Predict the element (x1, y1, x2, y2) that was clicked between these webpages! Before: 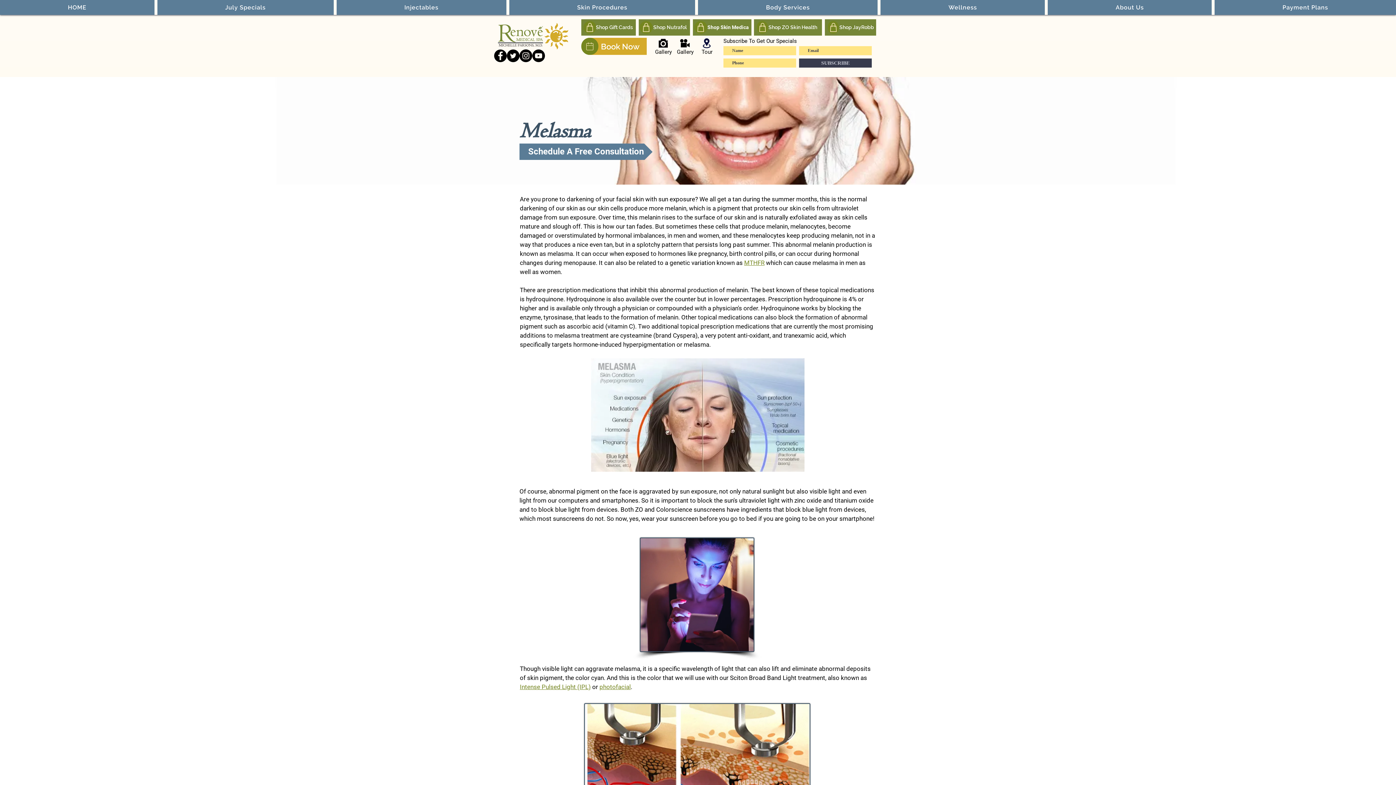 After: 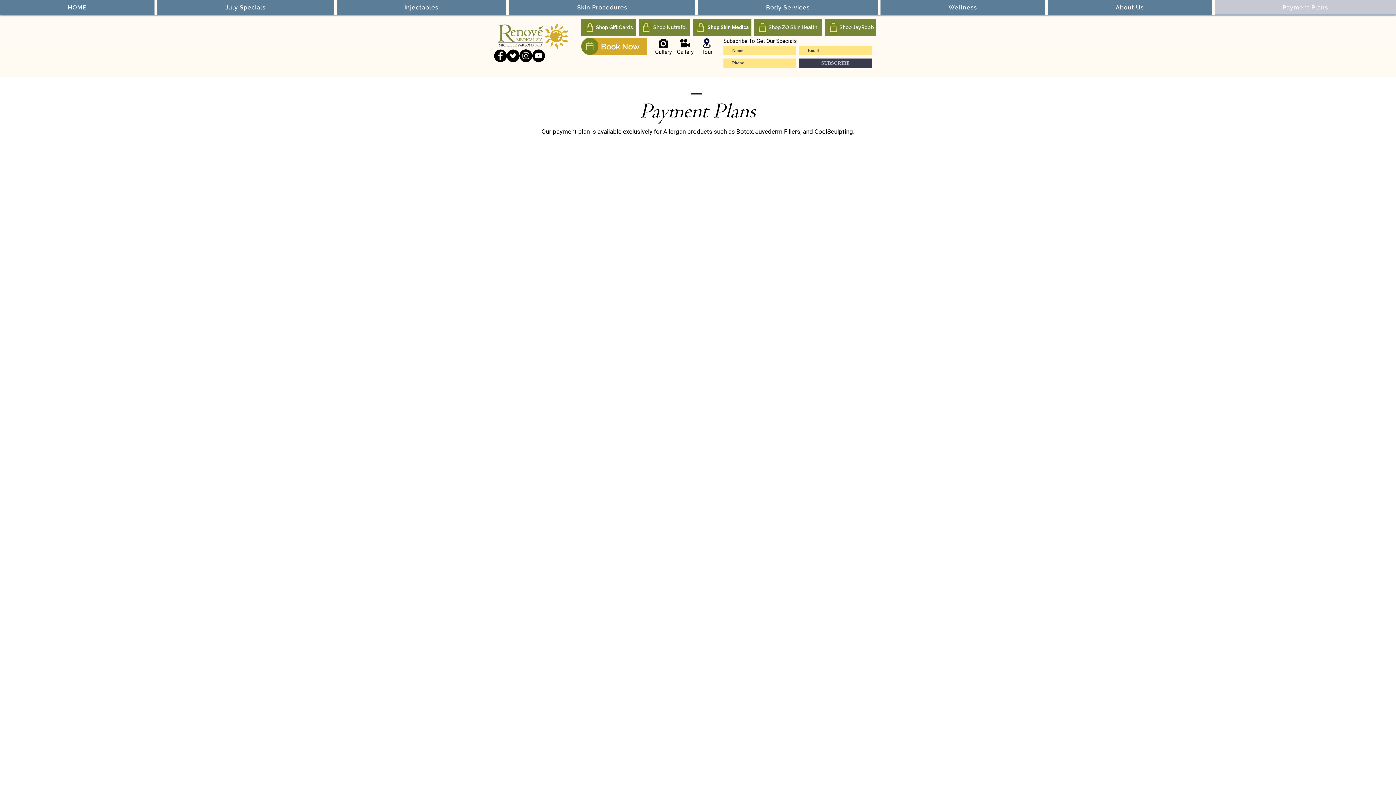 Action: bbox: (1214, 0, 1396, 14) label: Payment Plans